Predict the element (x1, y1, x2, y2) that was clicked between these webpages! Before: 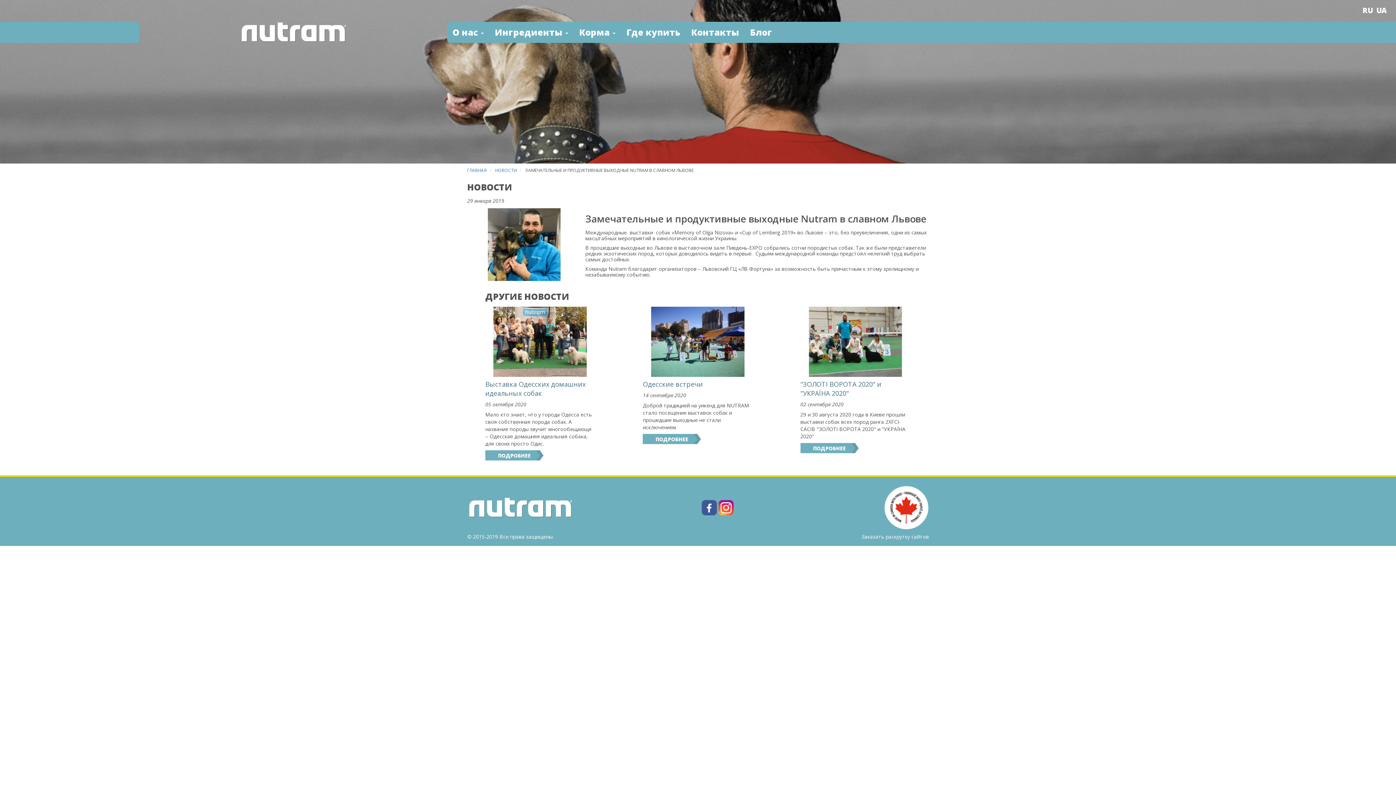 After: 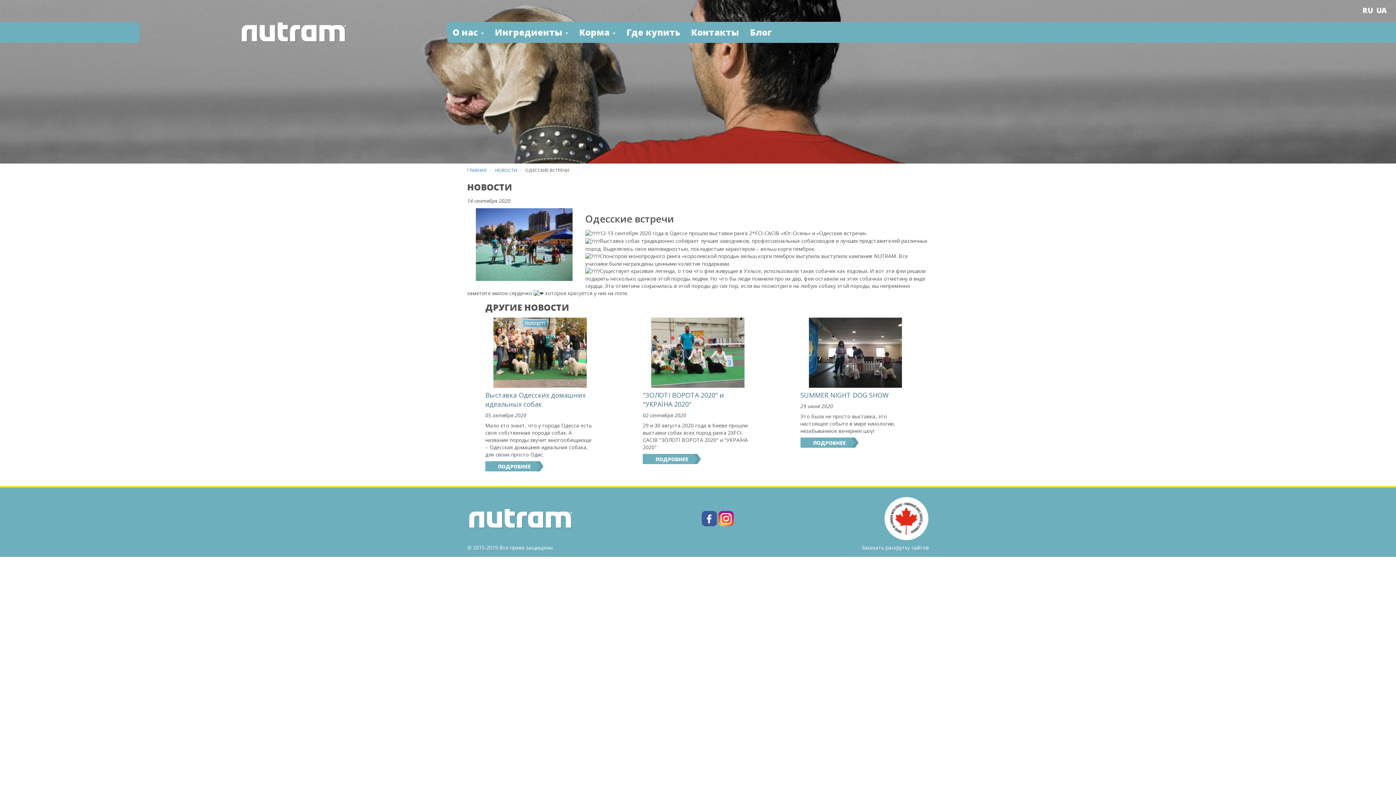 Action: bbox: (643, 434, 701, 444) label: ПОДРОБНЕЕ